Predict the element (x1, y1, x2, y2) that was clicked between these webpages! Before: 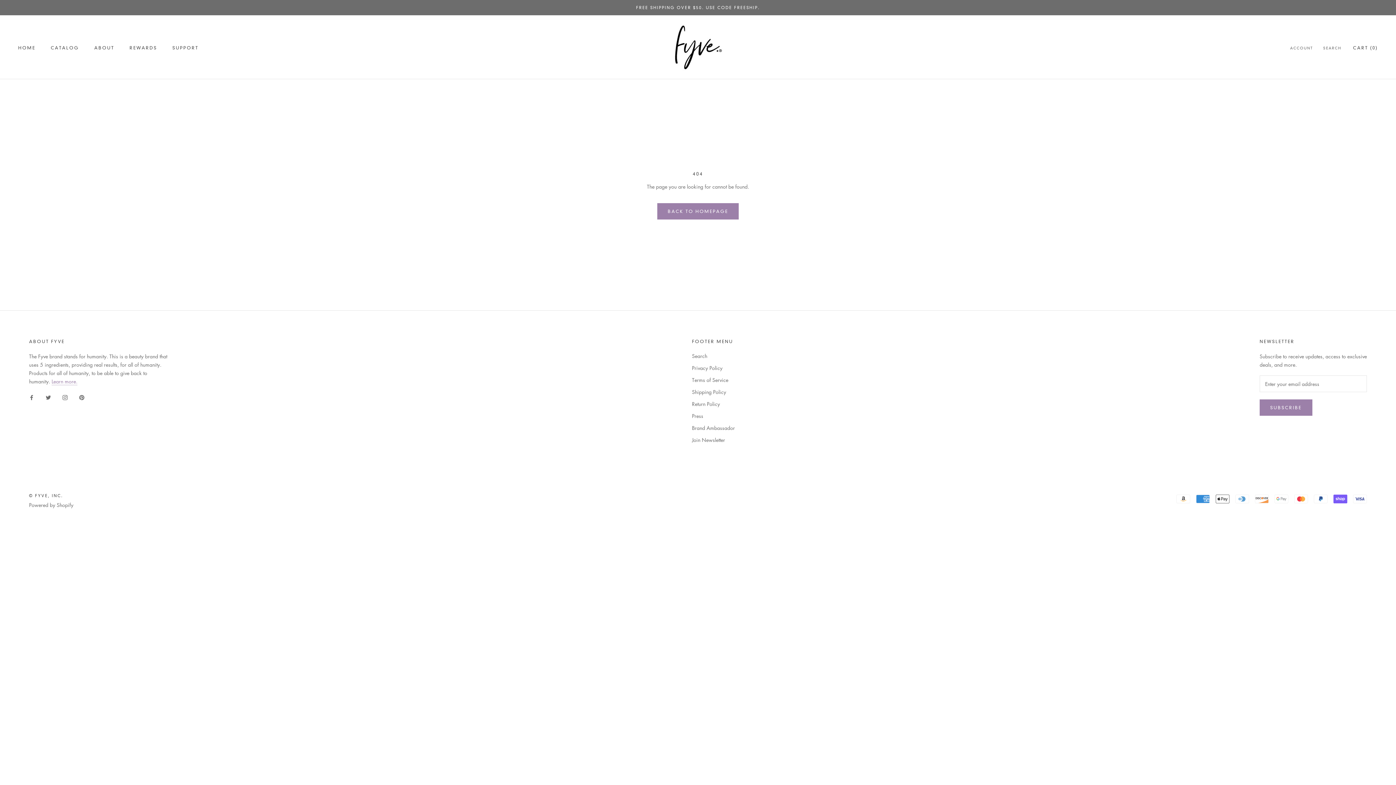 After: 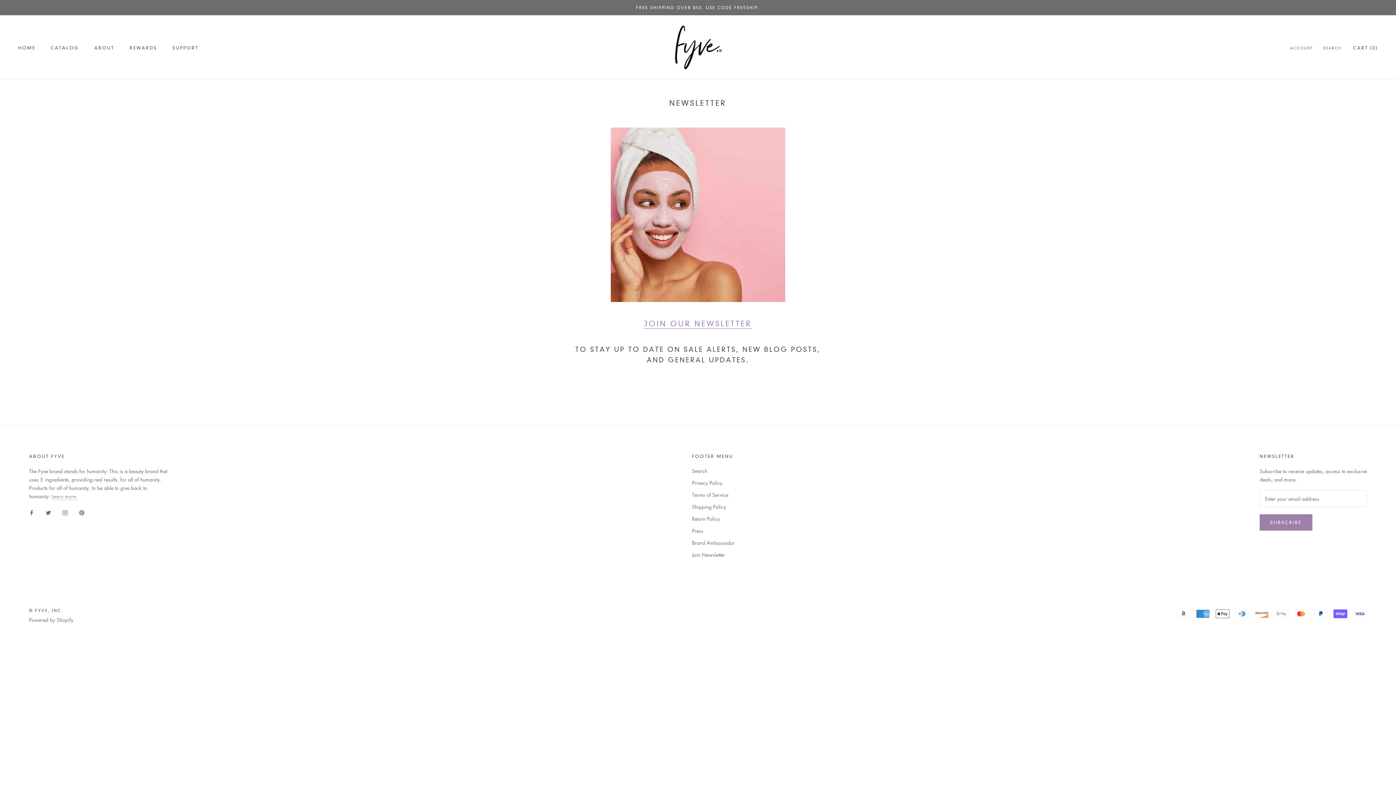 Action: bbox: (692, 436, 735, 444) label: Join Newsletter